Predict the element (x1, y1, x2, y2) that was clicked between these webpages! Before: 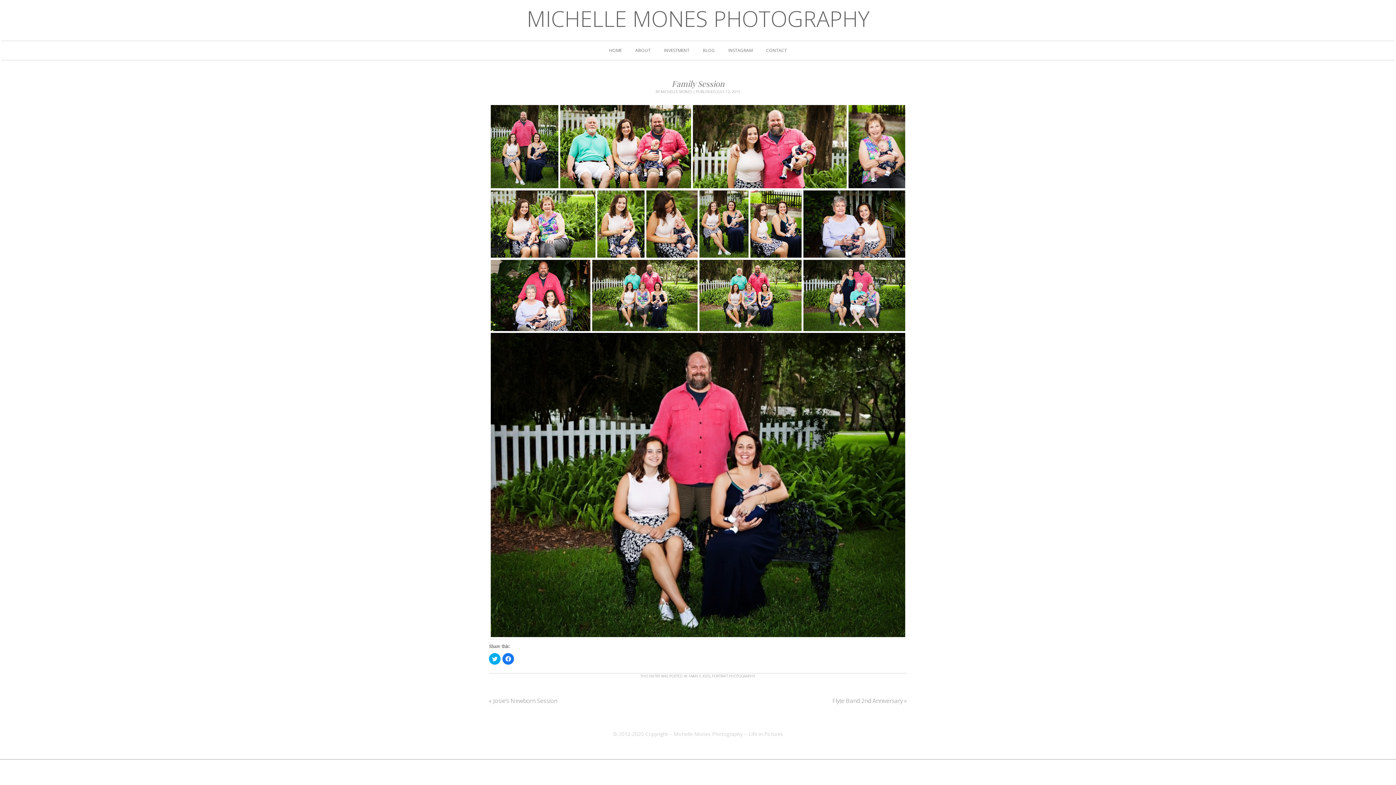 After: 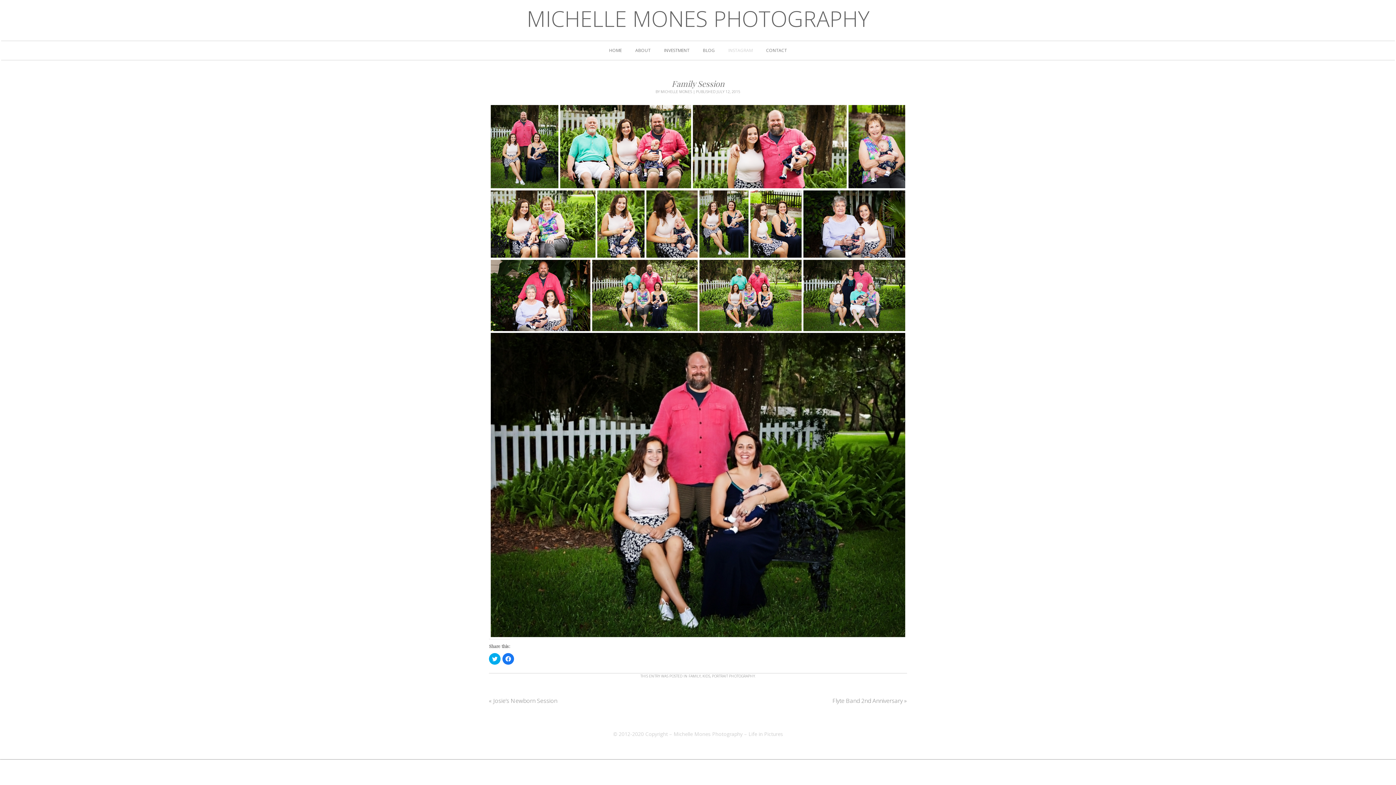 Action: bbox: (722, 48, 759, 52) label: INSTAGRAM